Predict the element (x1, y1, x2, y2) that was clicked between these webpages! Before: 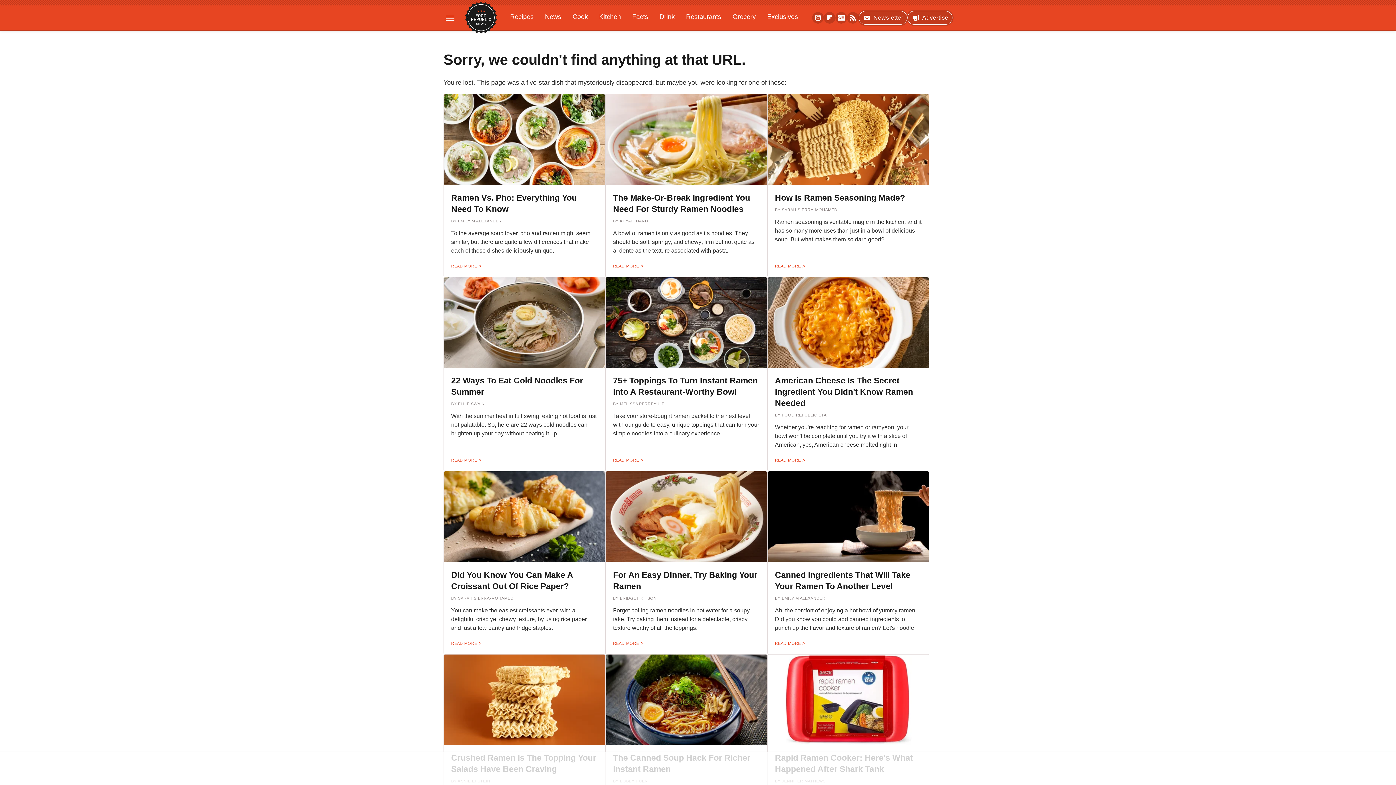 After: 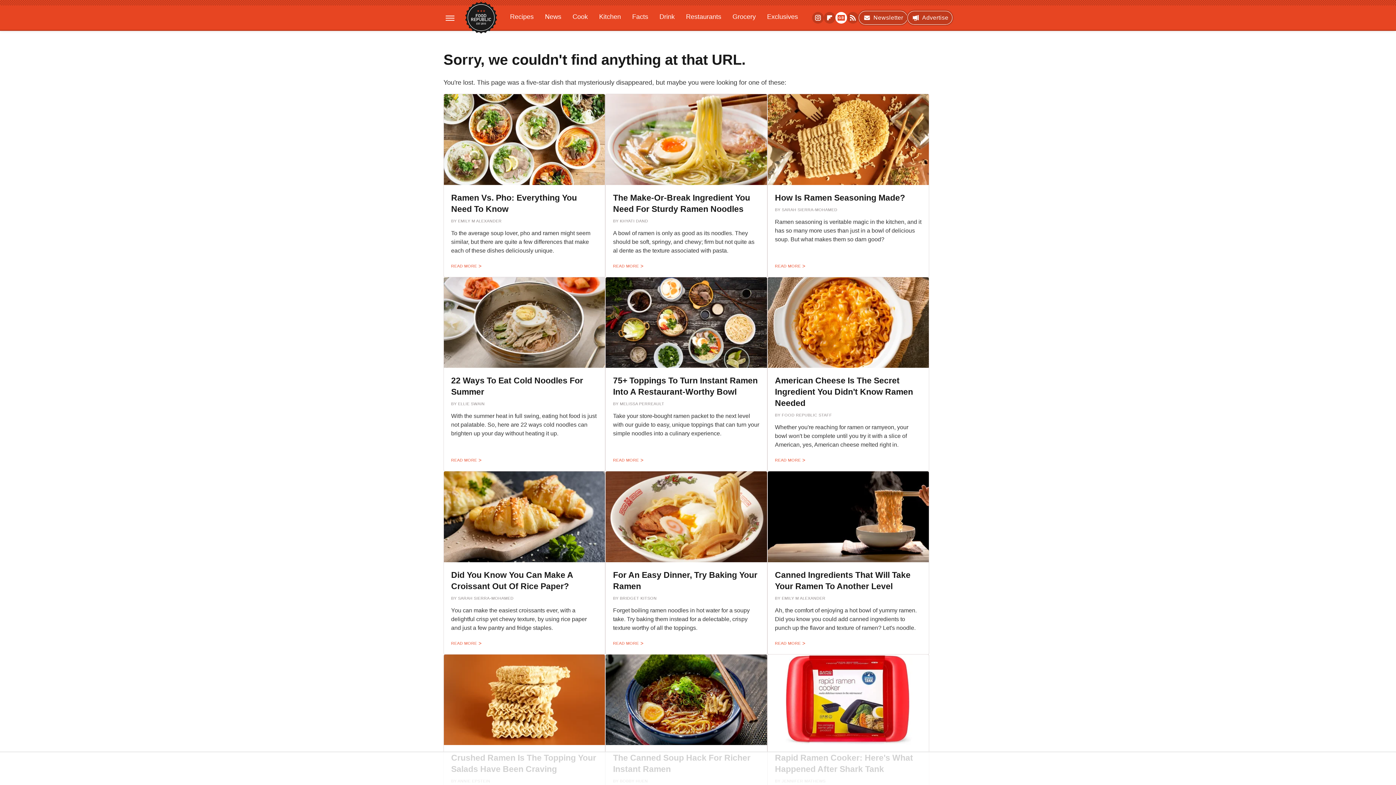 Action: label: Google bbox: (835, 11, 847, 23)